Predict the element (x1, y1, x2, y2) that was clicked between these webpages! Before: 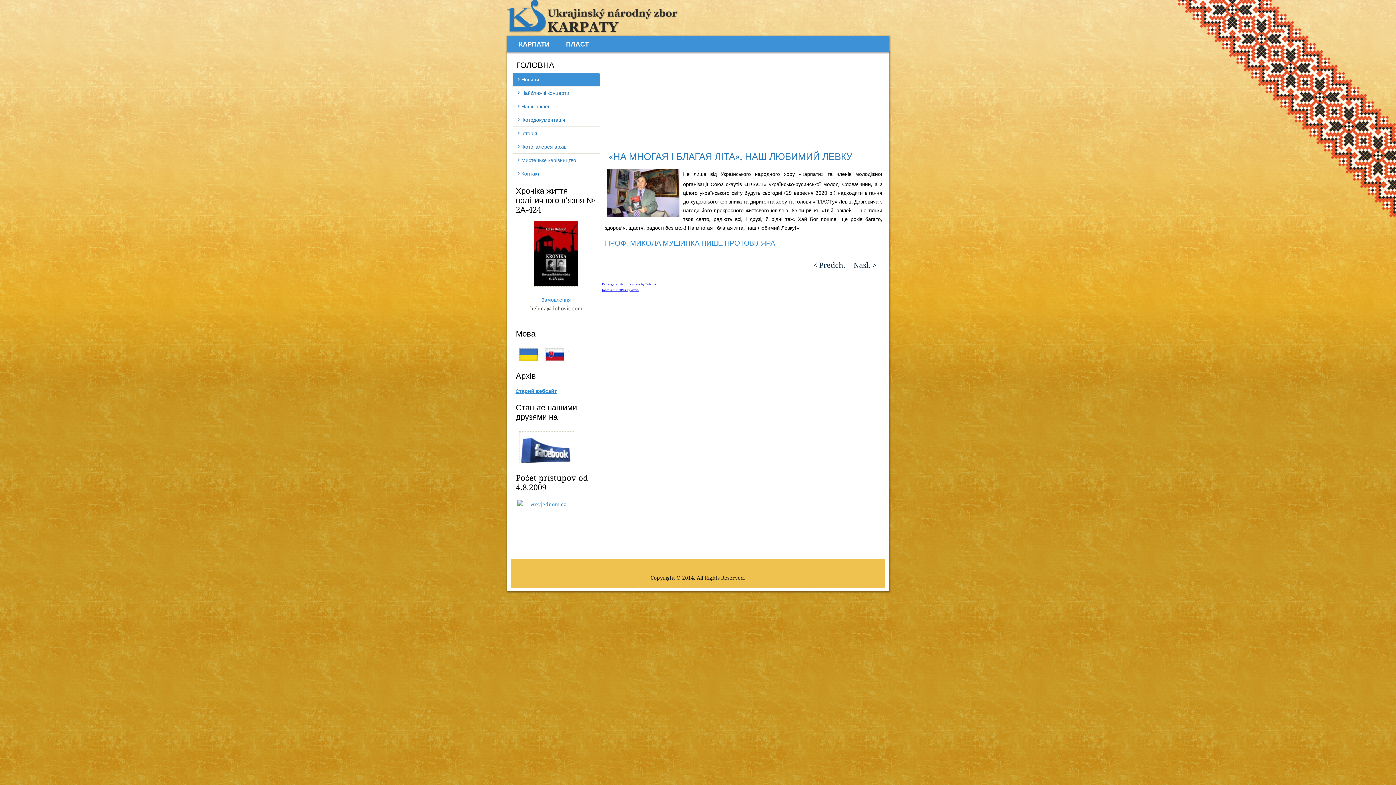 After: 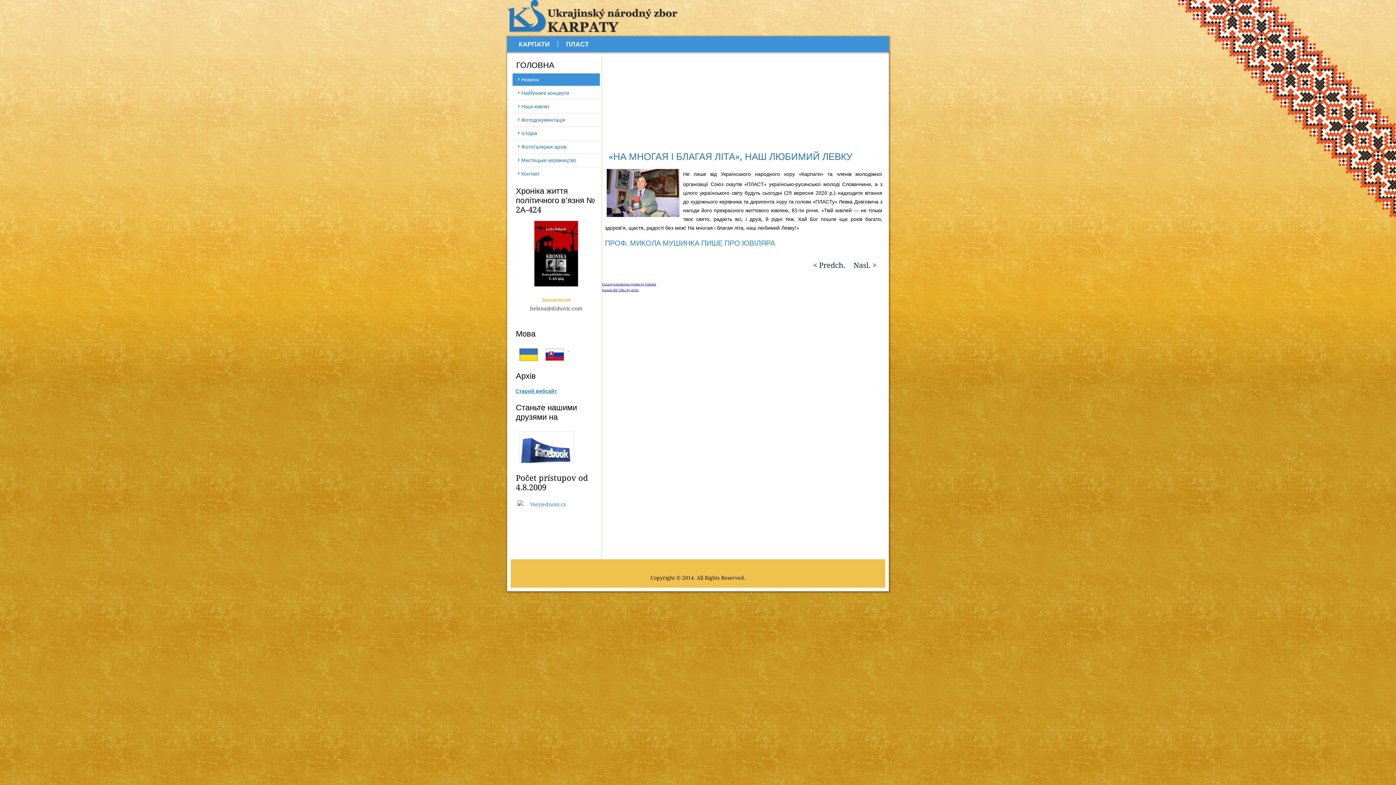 Action: label: Замовлення bbox: (541, 297, 571, 302)